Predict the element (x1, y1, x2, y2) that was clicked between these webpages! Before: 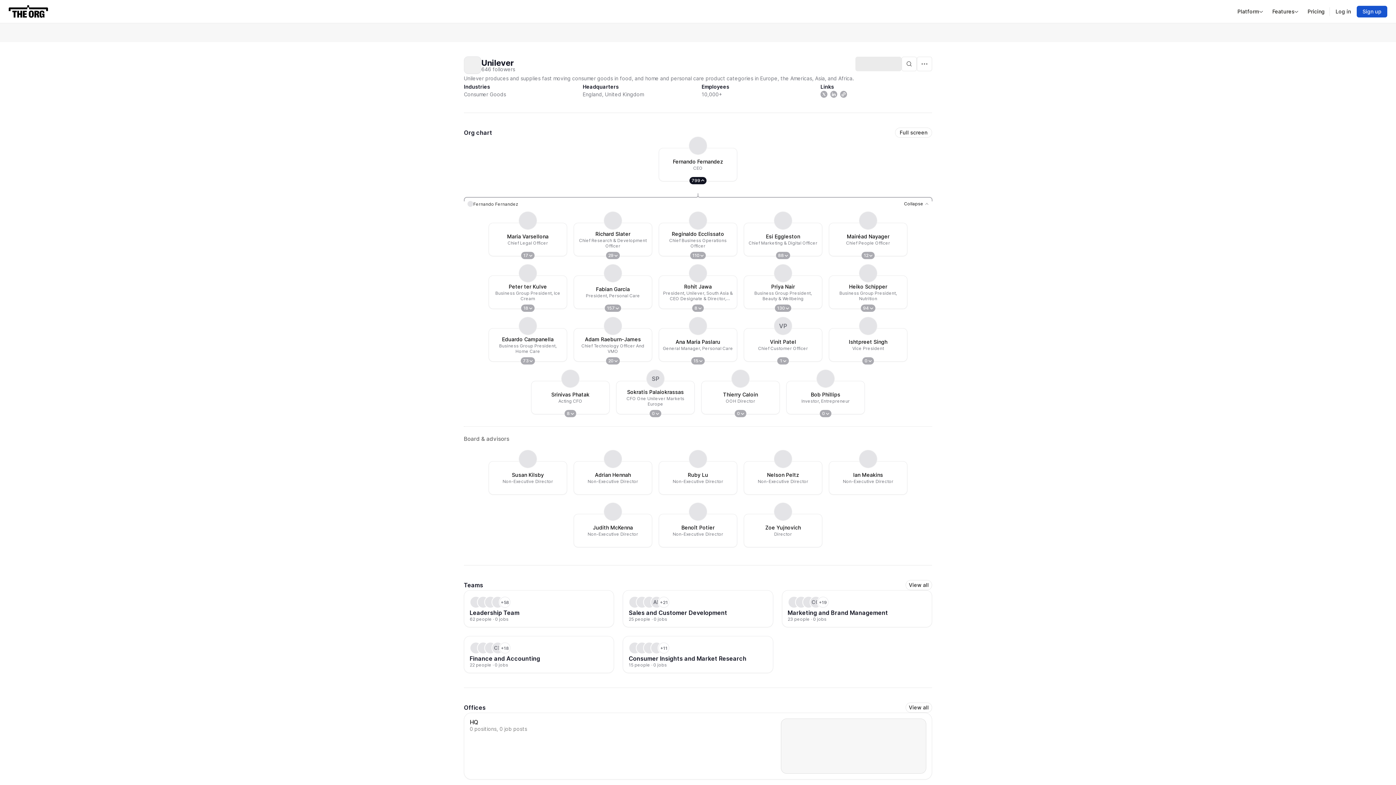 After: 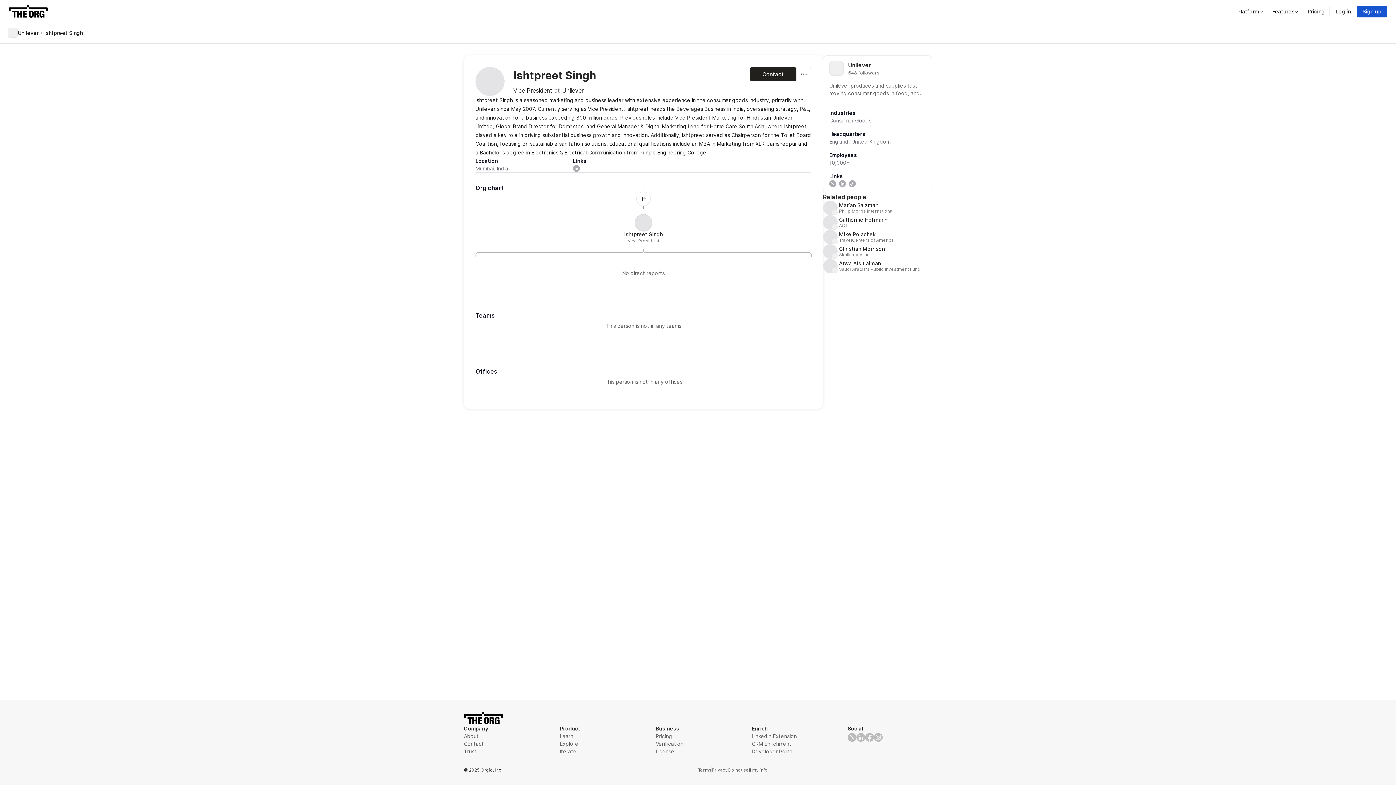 Action: bbox: (829, 328, 907, 361) label: Ishtpreet Singh
Vice President